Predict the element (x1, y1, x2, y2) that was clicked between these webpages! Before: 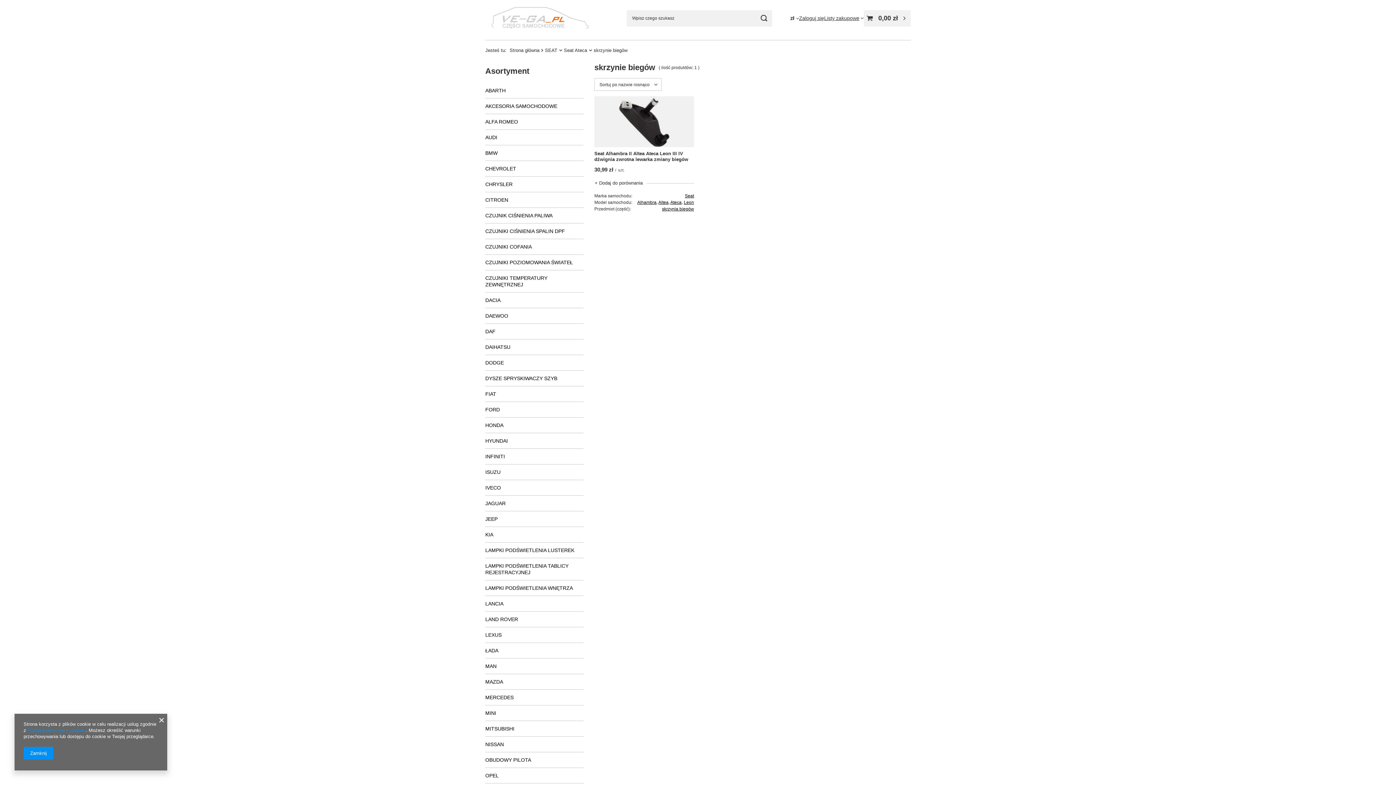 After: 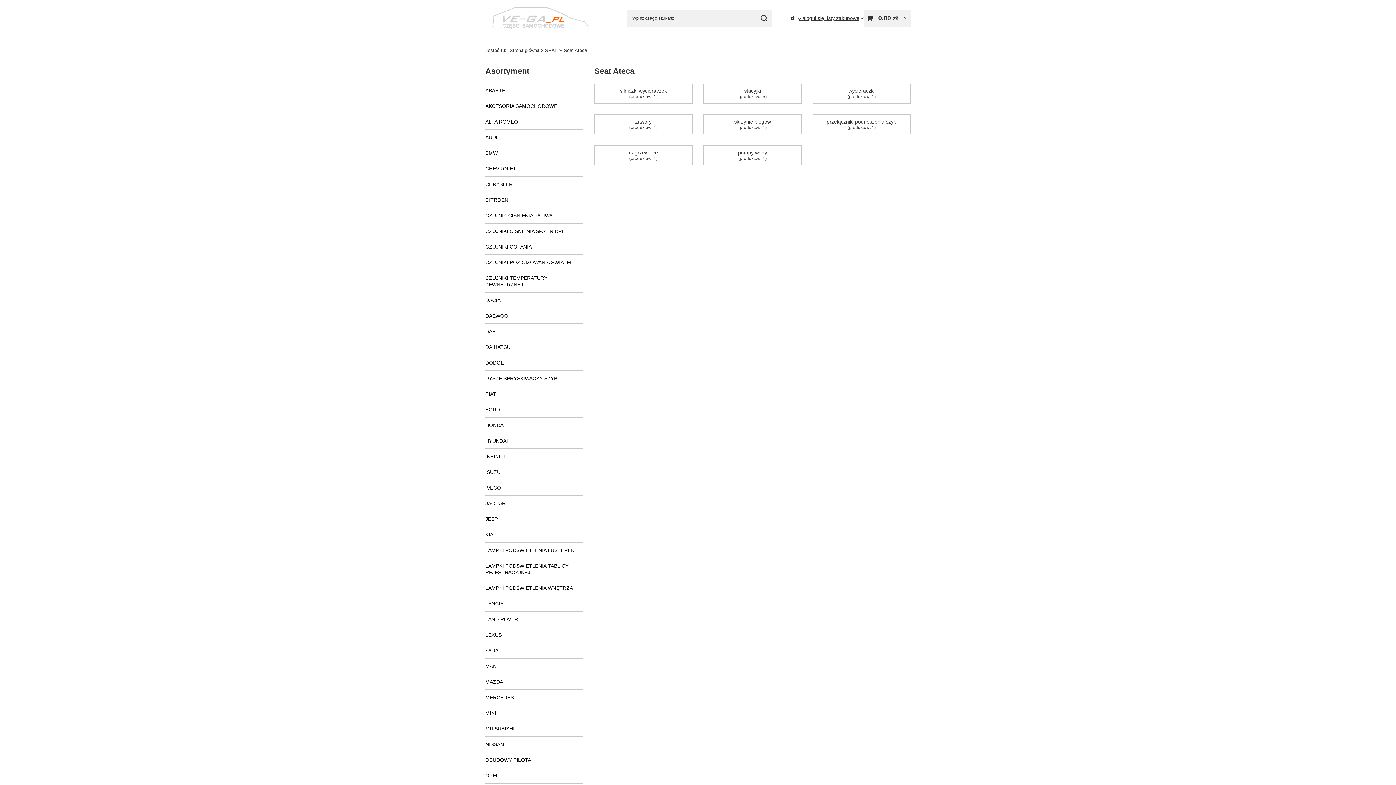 Action: bbox: (564, 47, 587, 53) label: Seat Ateca